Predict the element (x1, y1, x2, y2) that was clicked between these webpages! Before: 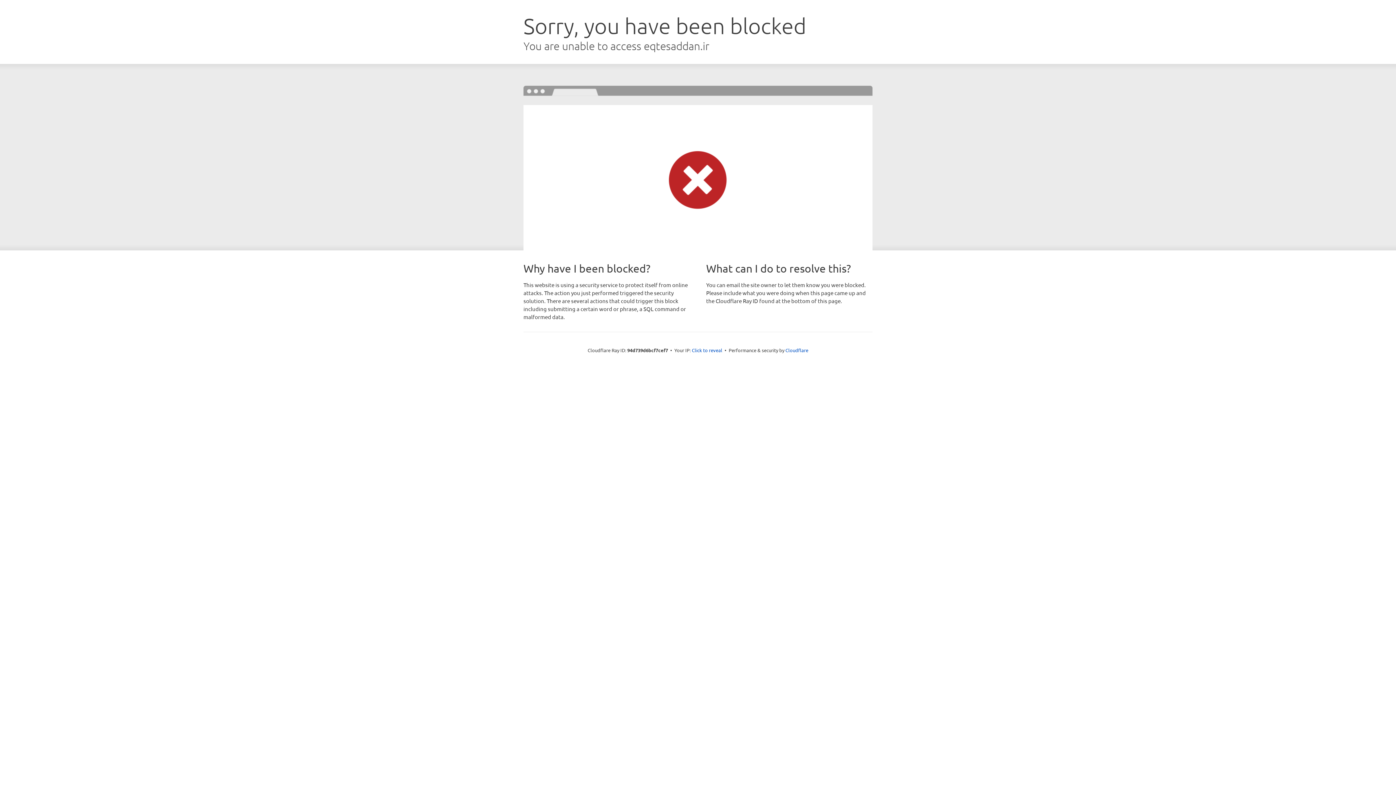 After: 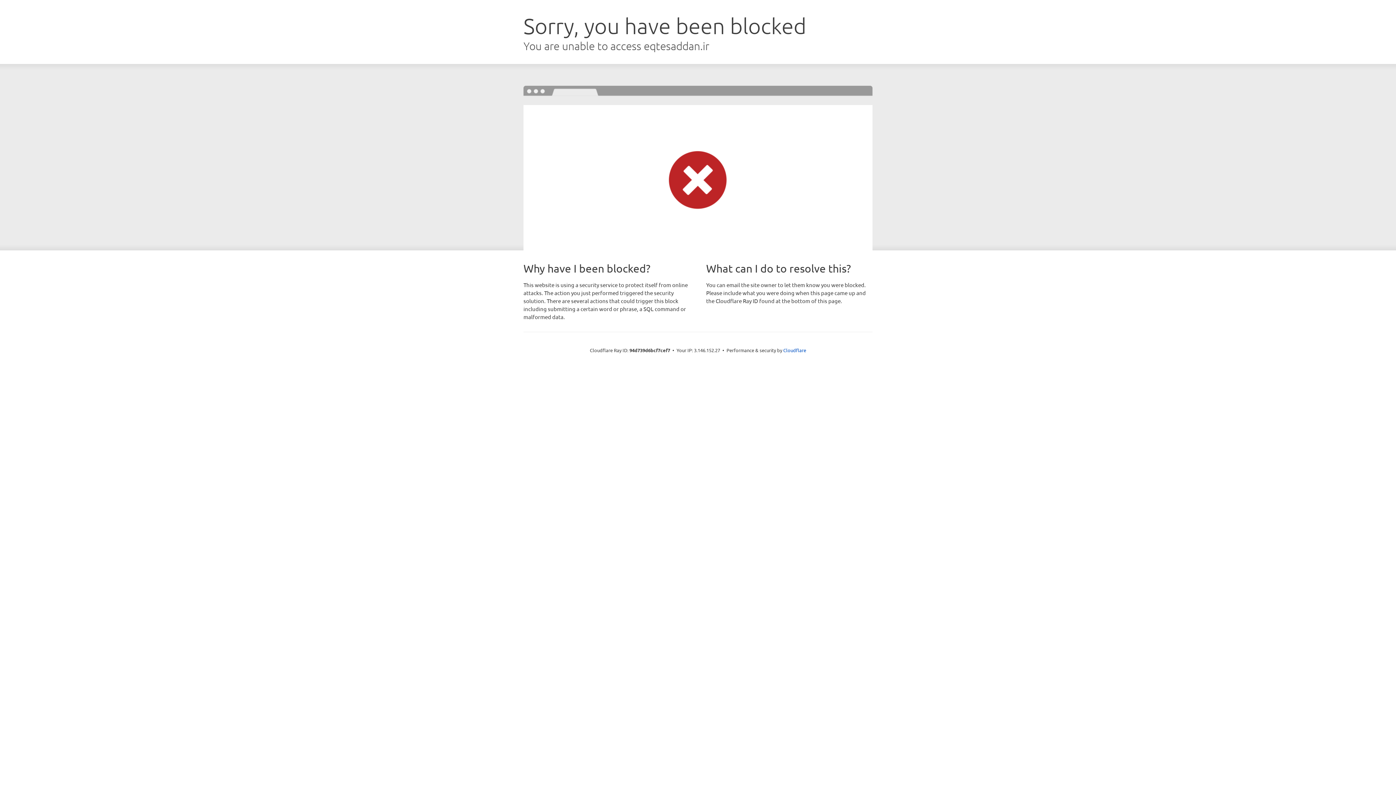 Action: bbox: (692, 346, 722, 353) label: Click to reveal